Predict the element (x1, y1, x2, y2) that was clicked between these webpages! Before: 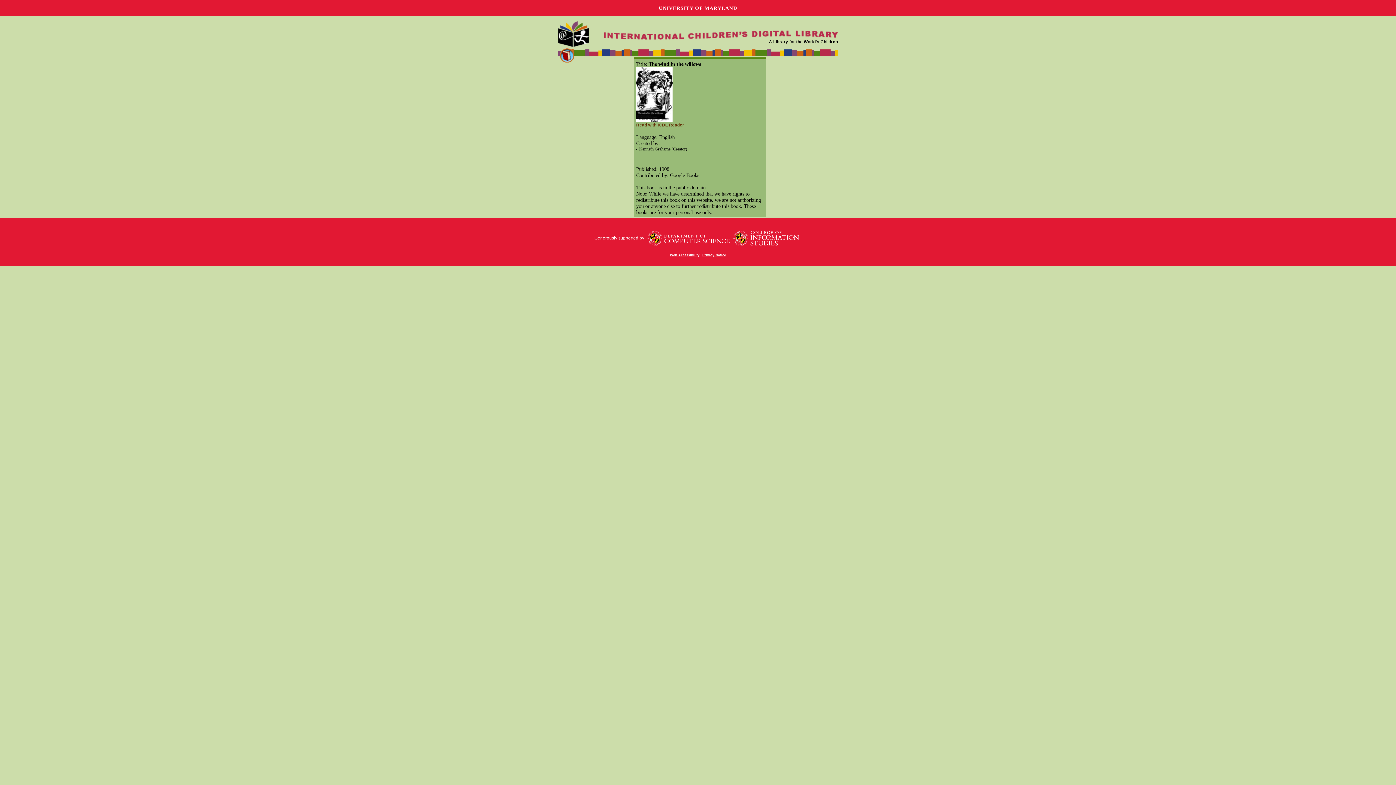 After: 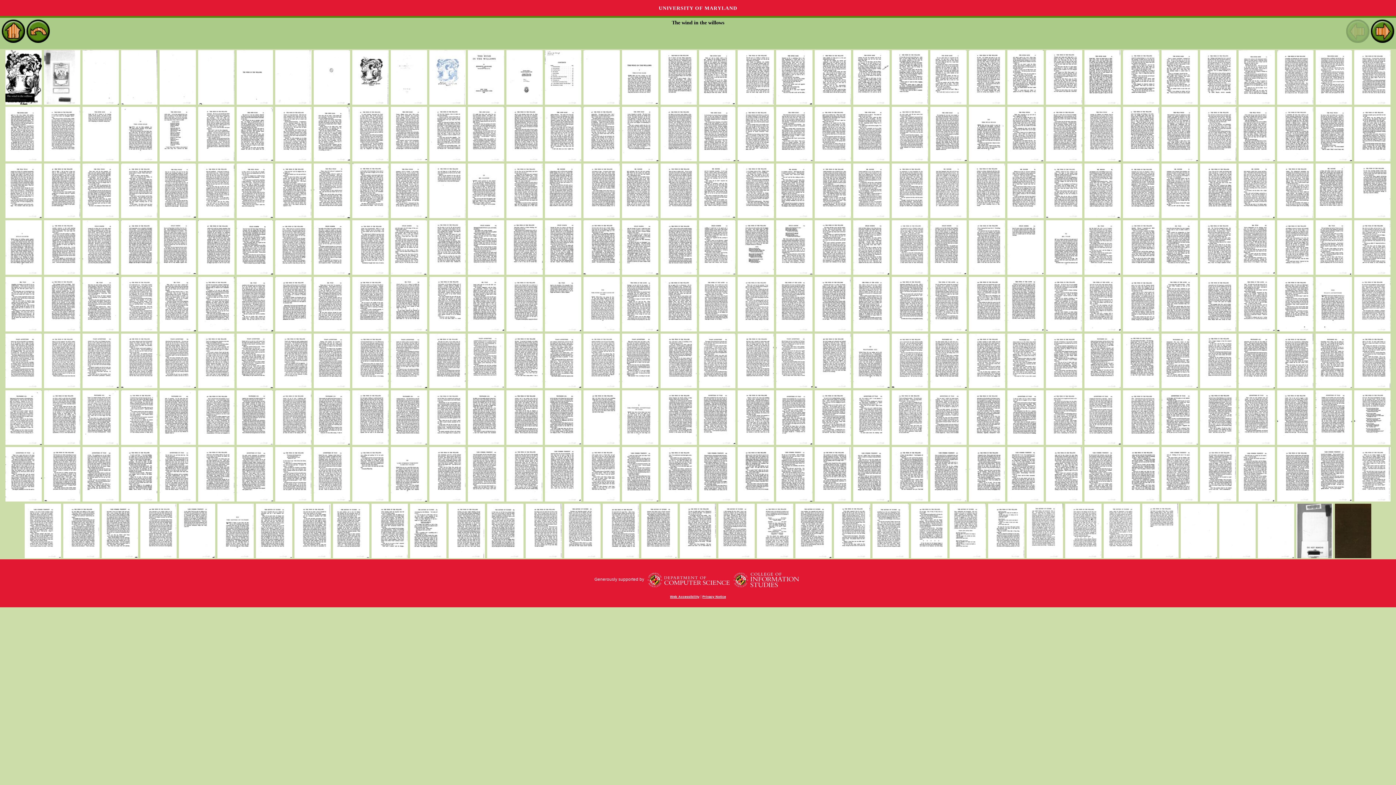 Action: bbox: (636, 116, 672, 121)